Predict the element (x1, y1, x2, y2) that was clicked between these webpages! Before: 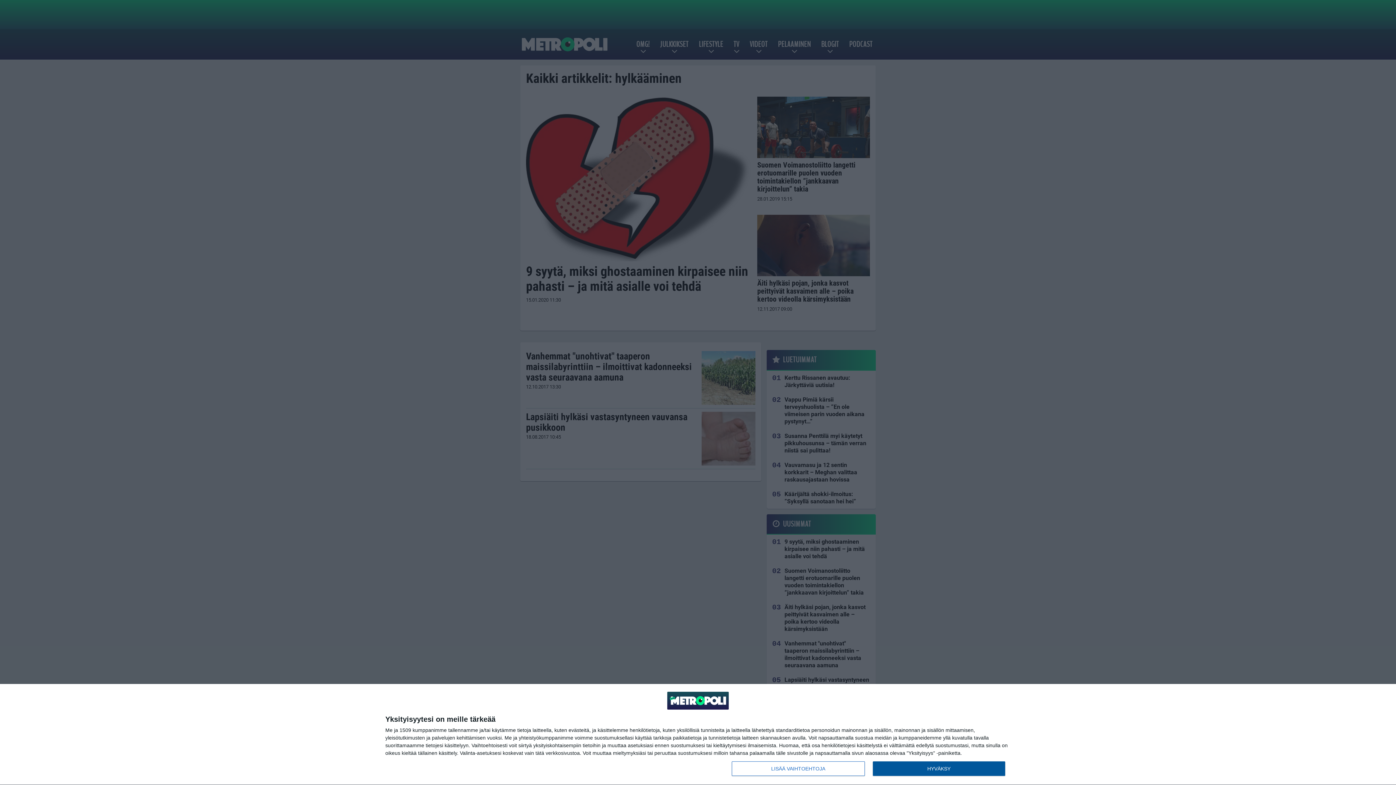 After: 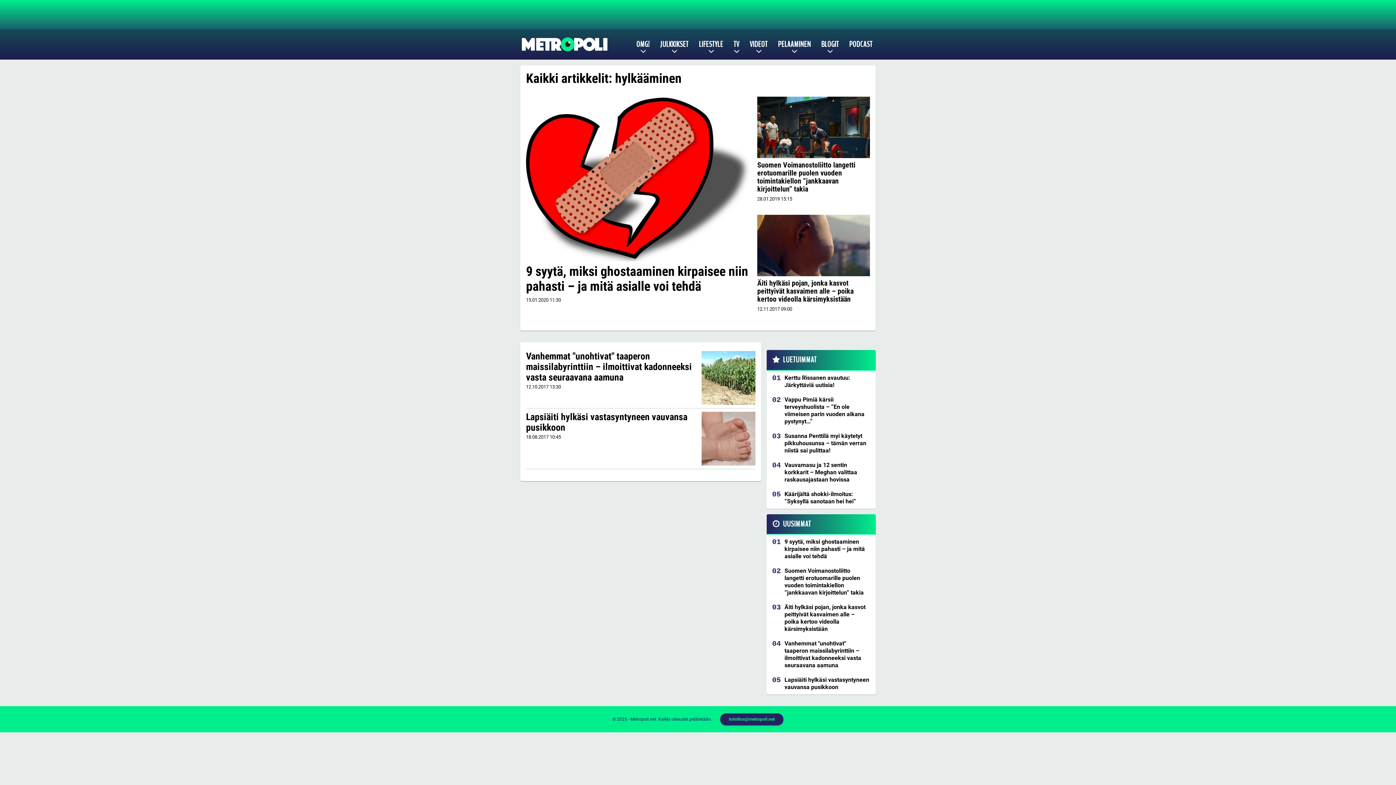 Action: bbox: (872, 761, 1005, 776) label: HYVÄKSY